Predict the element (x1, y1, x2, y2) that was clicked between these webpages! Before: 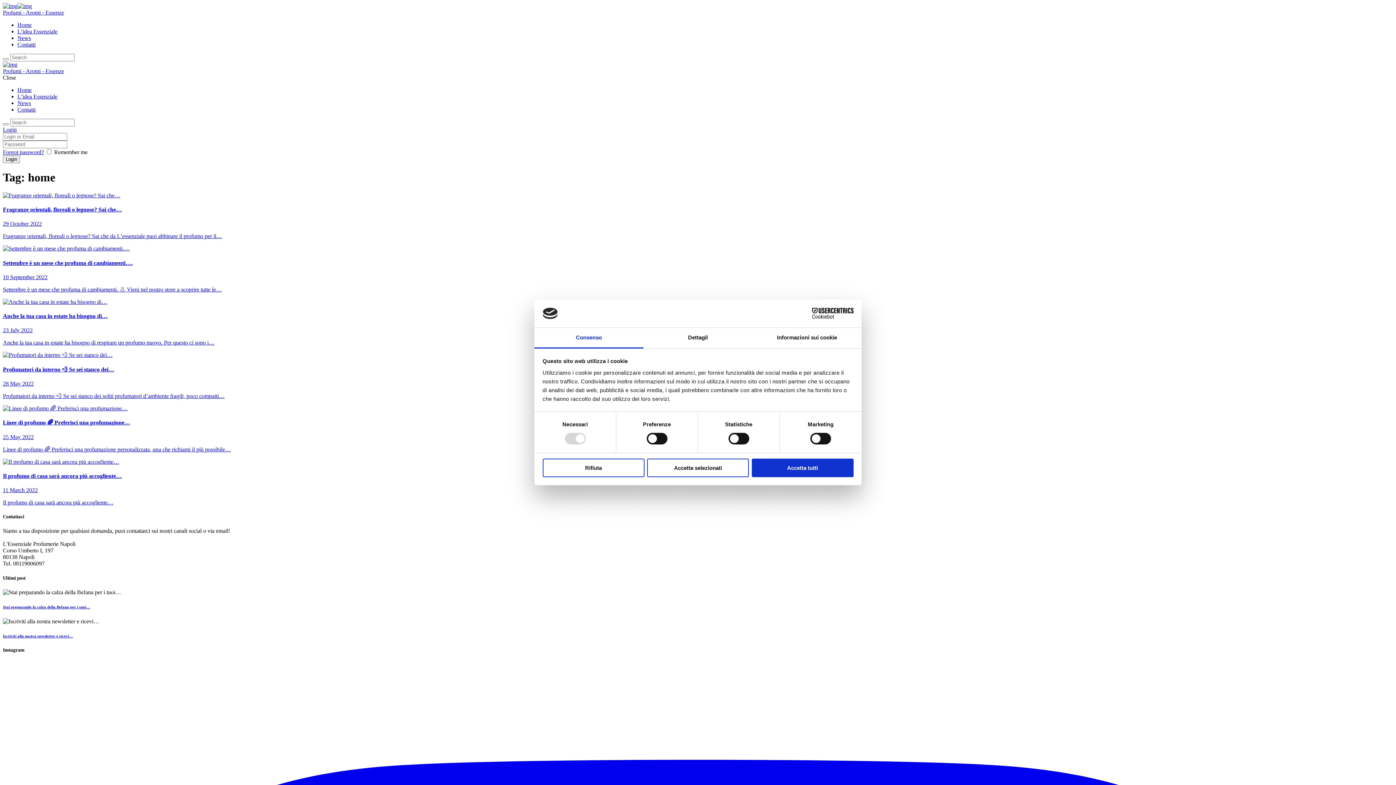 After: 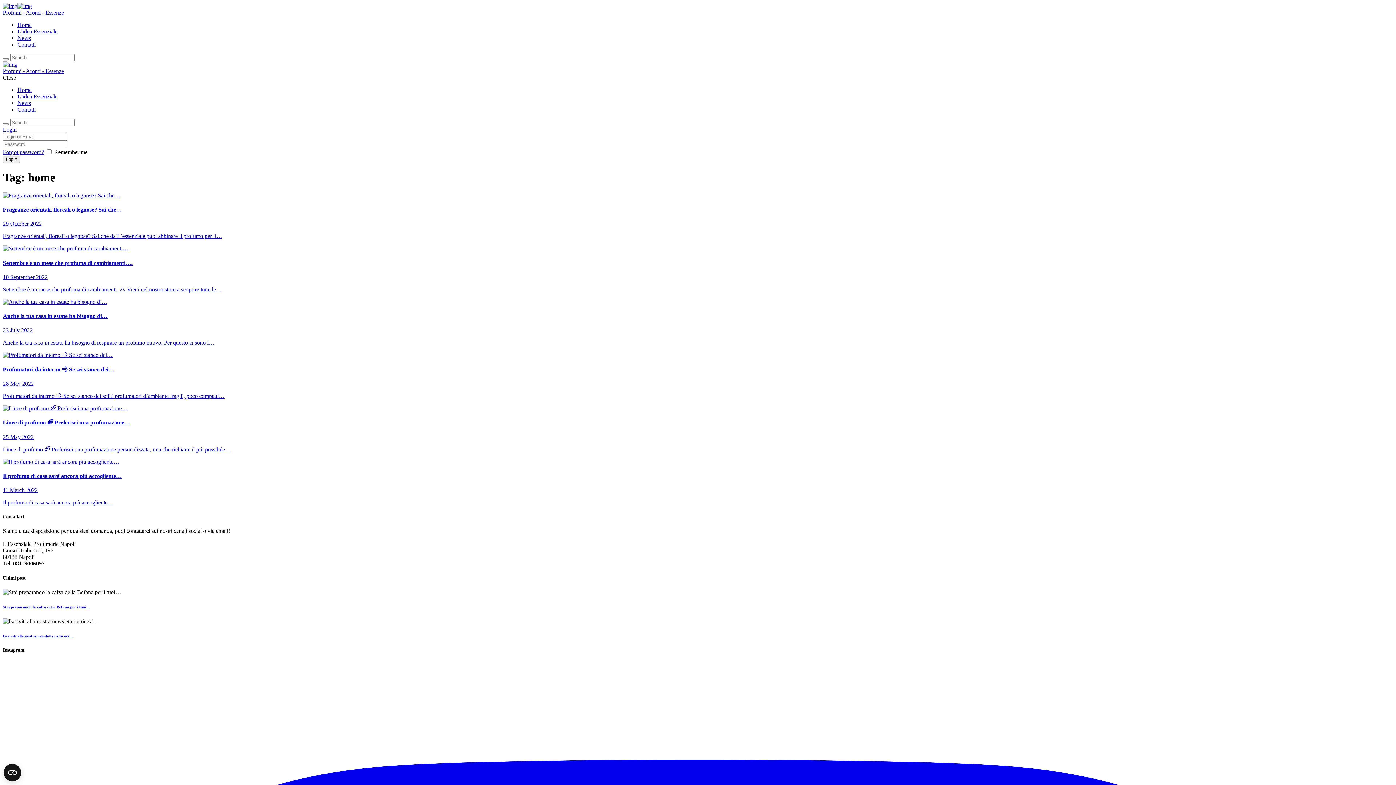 Action: bbox: (542, 458, 644, 477) label: Rifiuta